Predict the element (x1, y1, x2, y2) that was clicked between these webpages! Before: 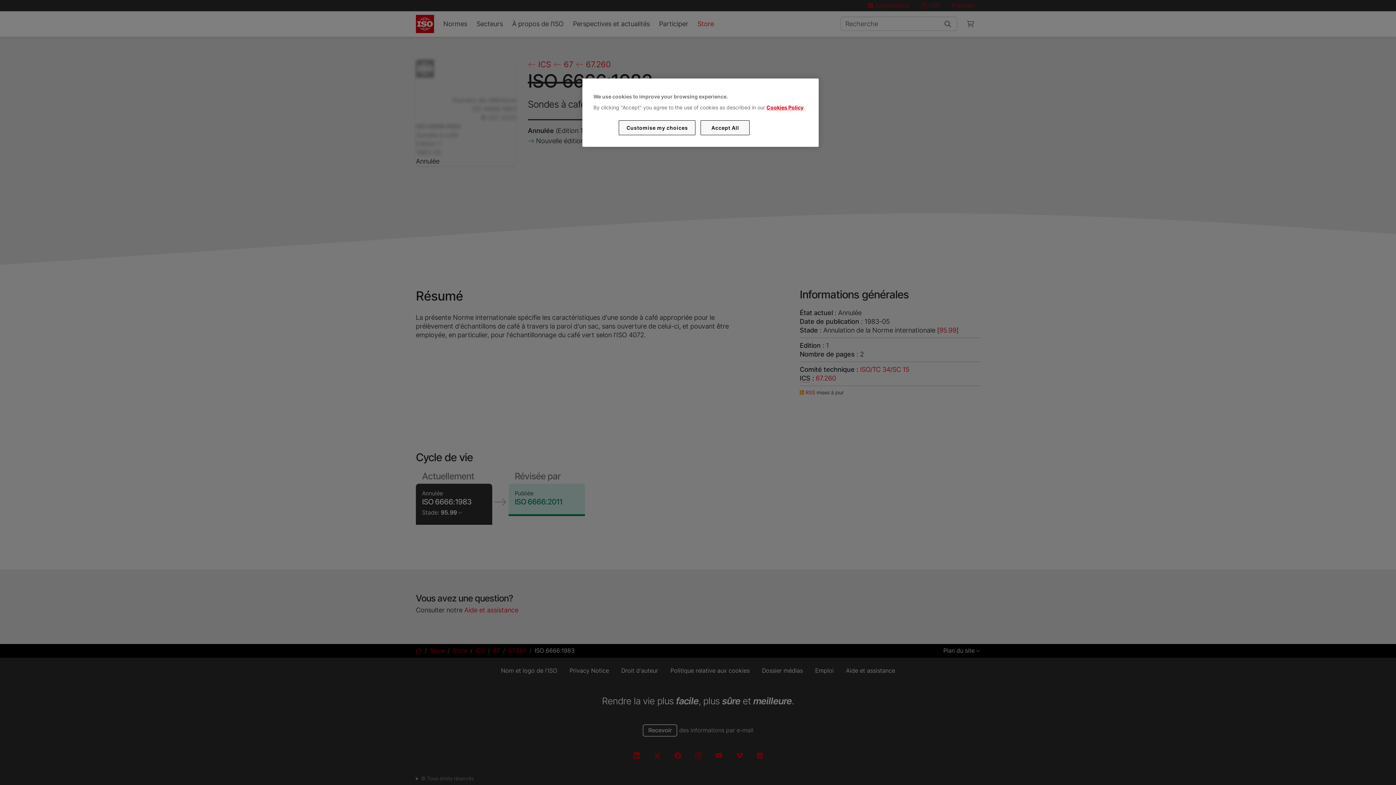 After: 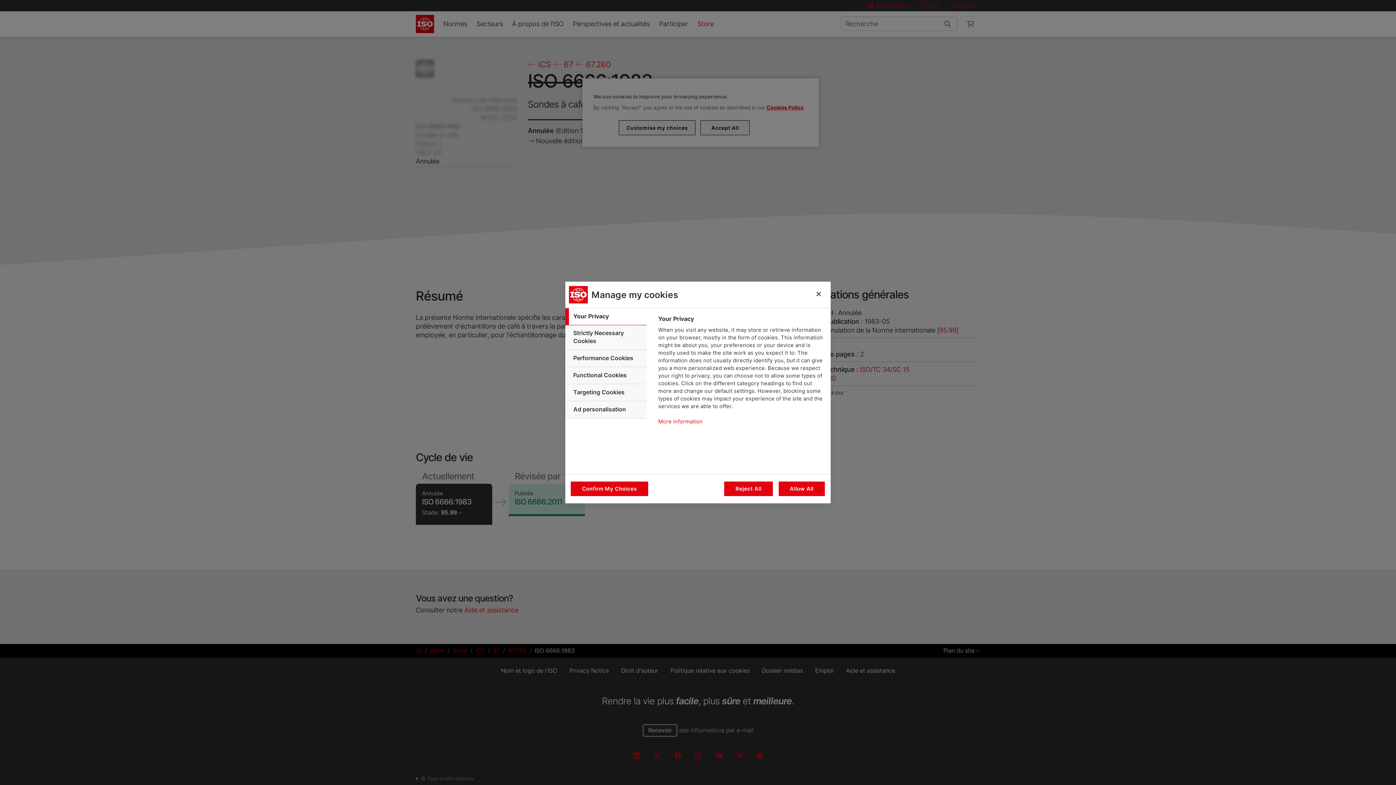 Action: bbox: (619, 120, 695, 135) label: Customise my choices